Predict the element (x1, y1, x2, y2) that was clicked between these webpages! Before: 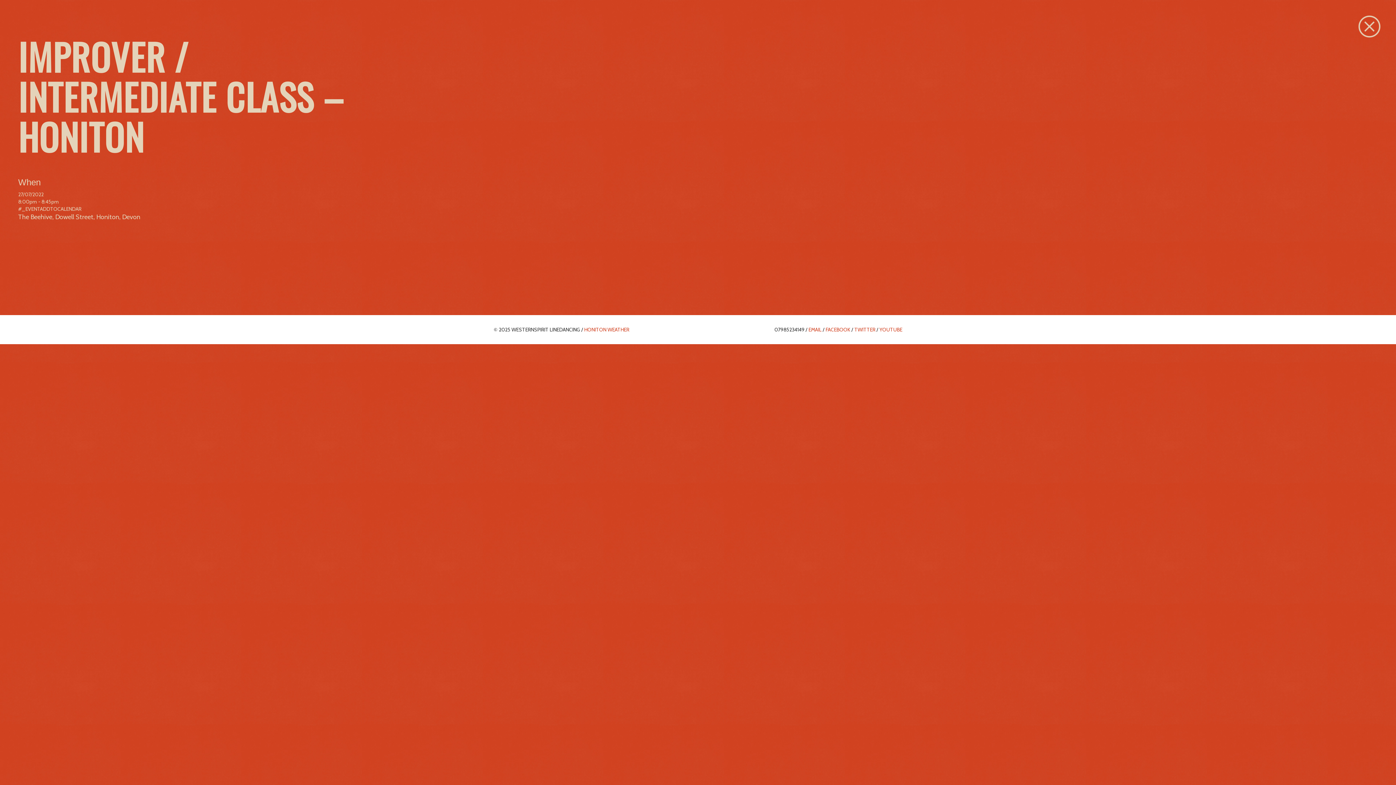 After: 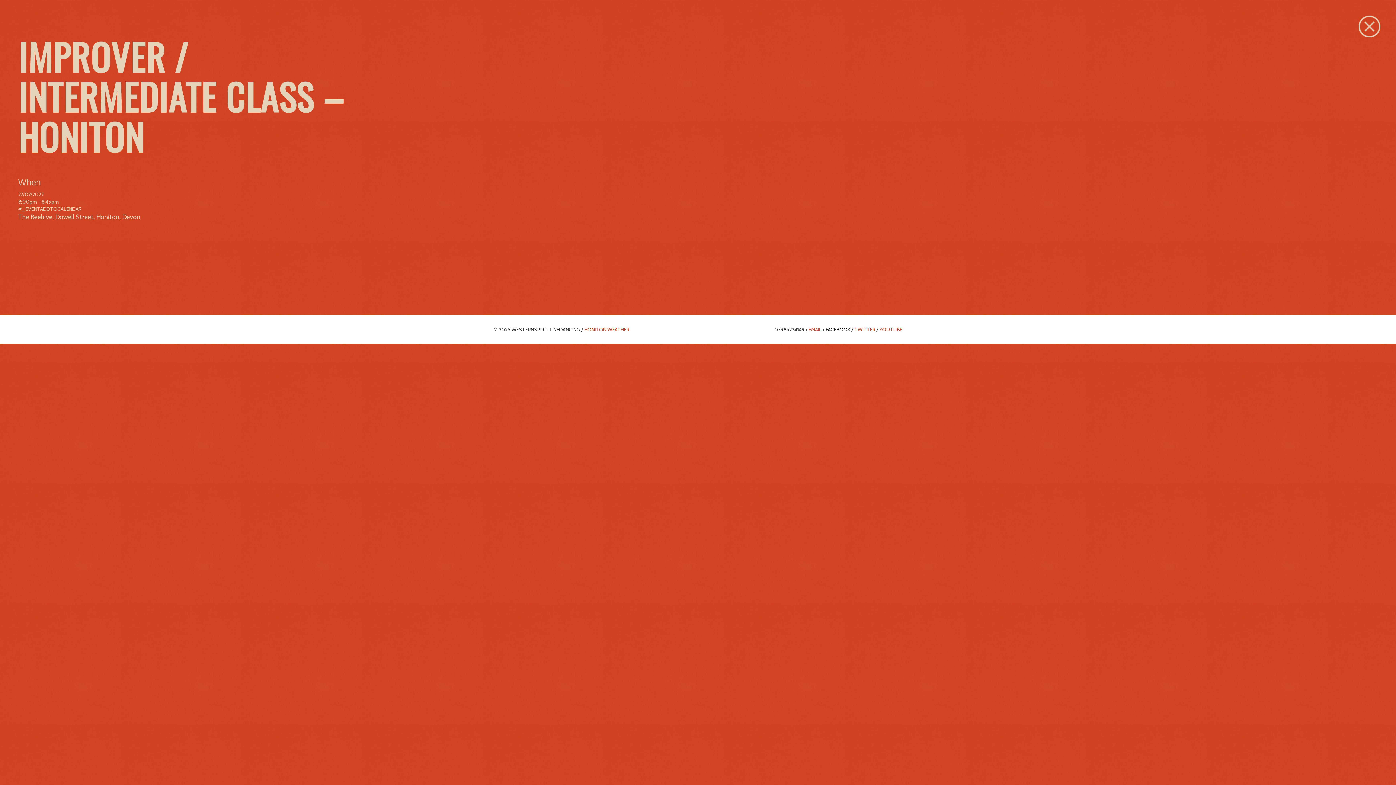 Action: bbox: (825, 326, 850, 333) label: FACEBOOK